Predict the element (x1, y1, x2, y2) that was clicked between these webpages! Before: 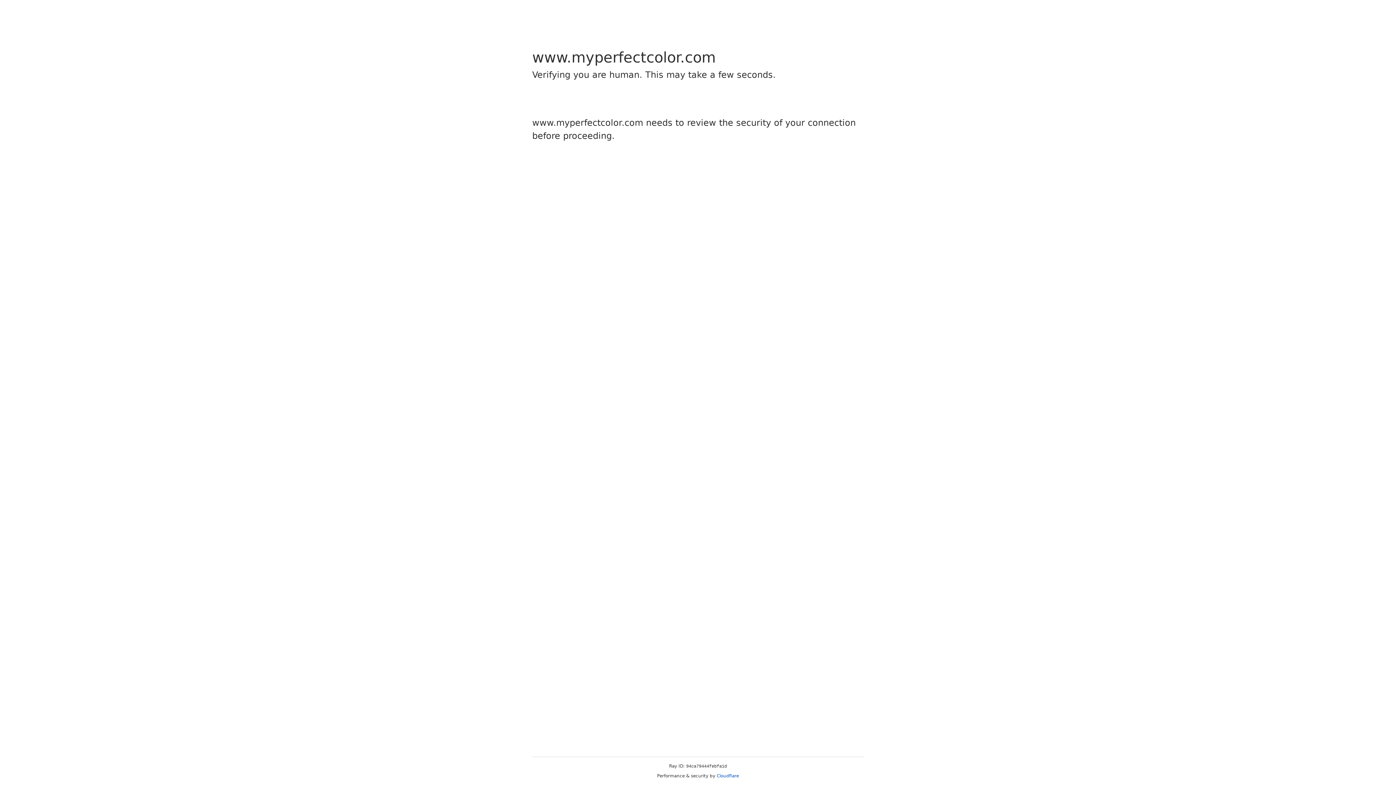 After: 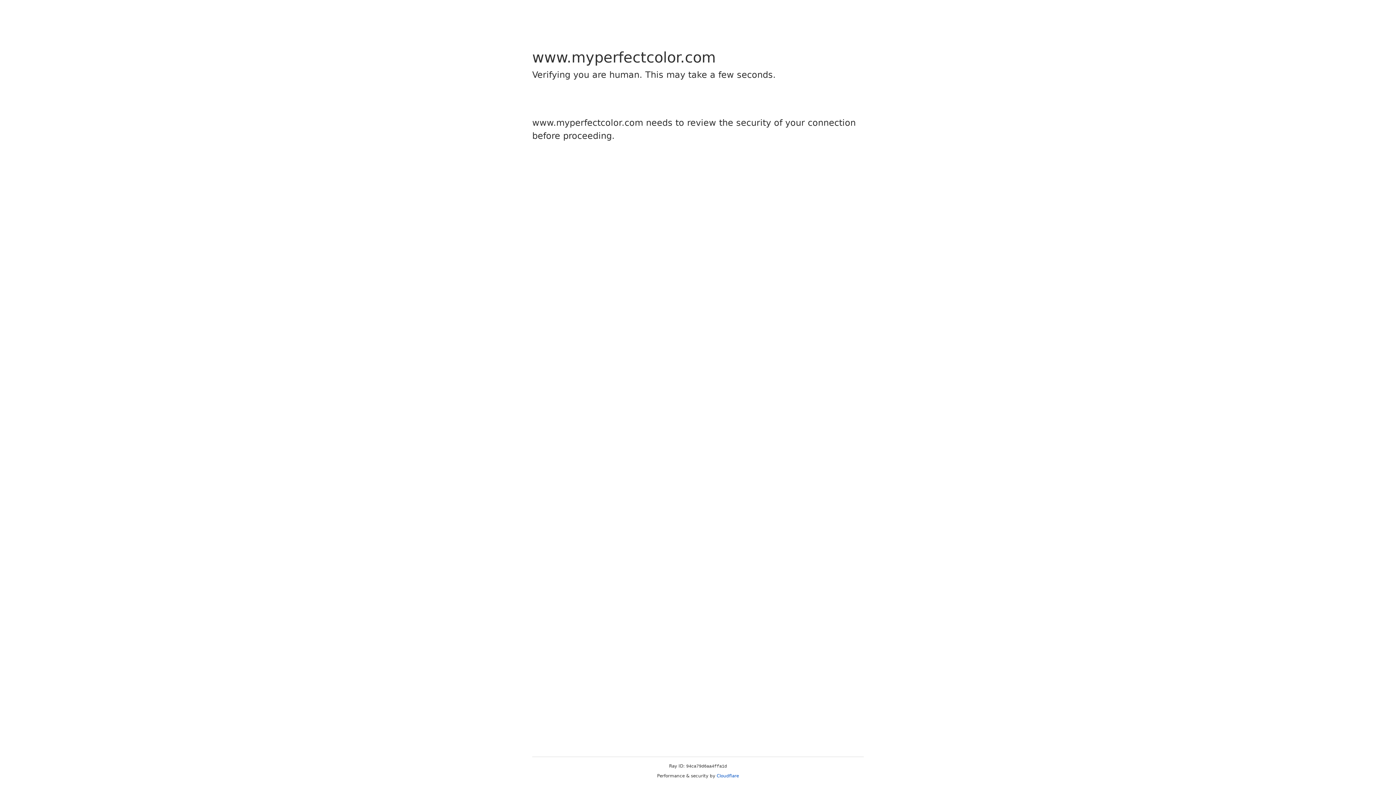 Action: label: Cloudflare bbox: (716, 773, 739, 778)